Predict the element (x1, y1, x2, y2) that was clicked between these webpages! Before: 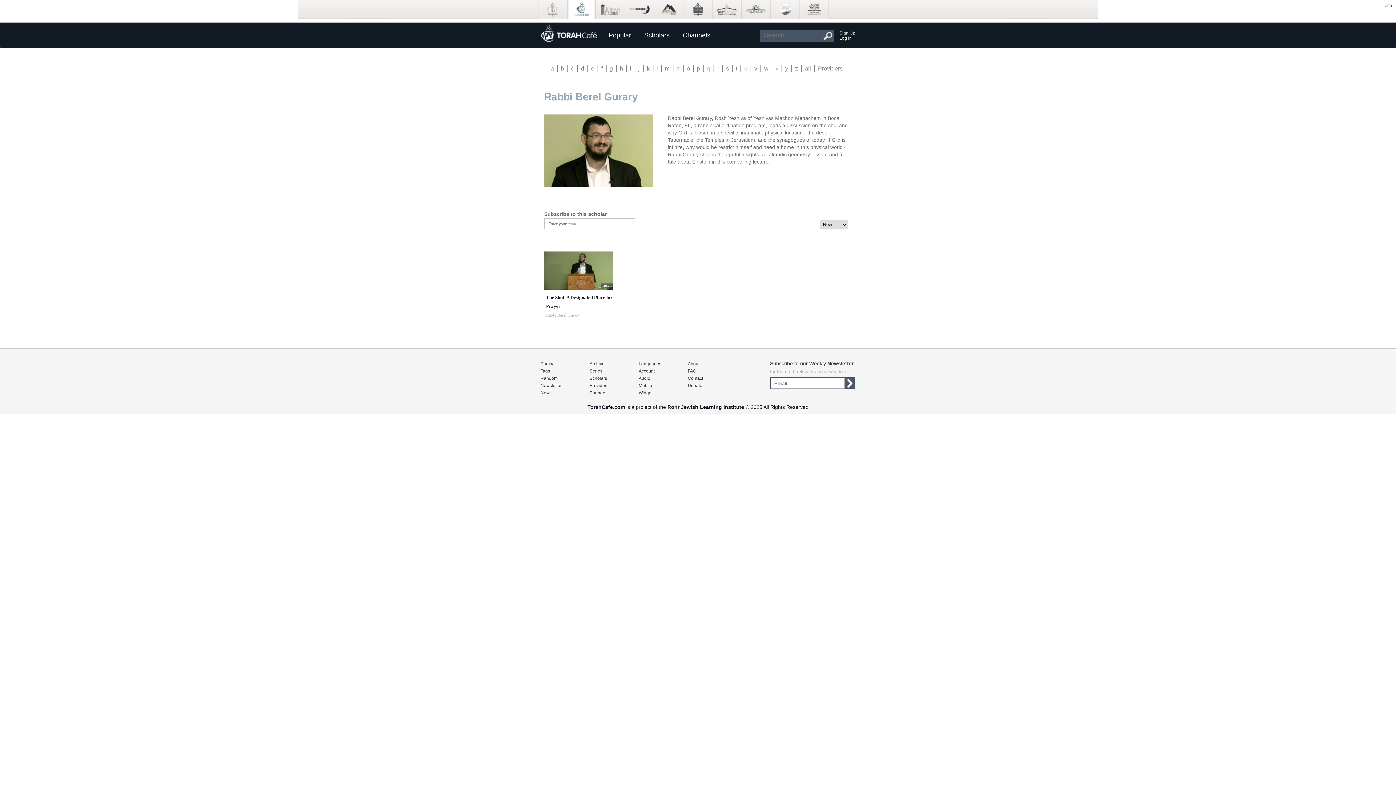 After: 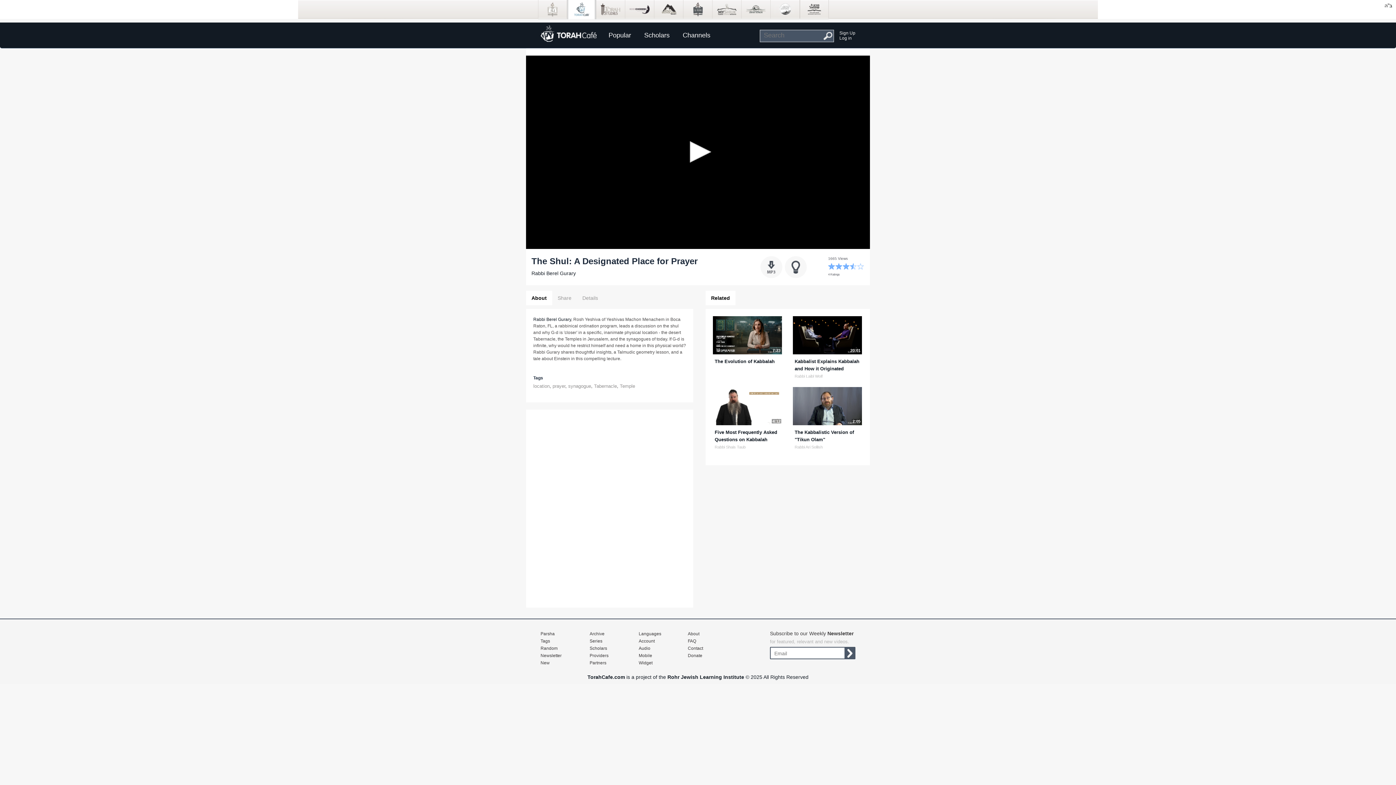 Action: bbox: (544, 251, 613, 289) label: 50:46